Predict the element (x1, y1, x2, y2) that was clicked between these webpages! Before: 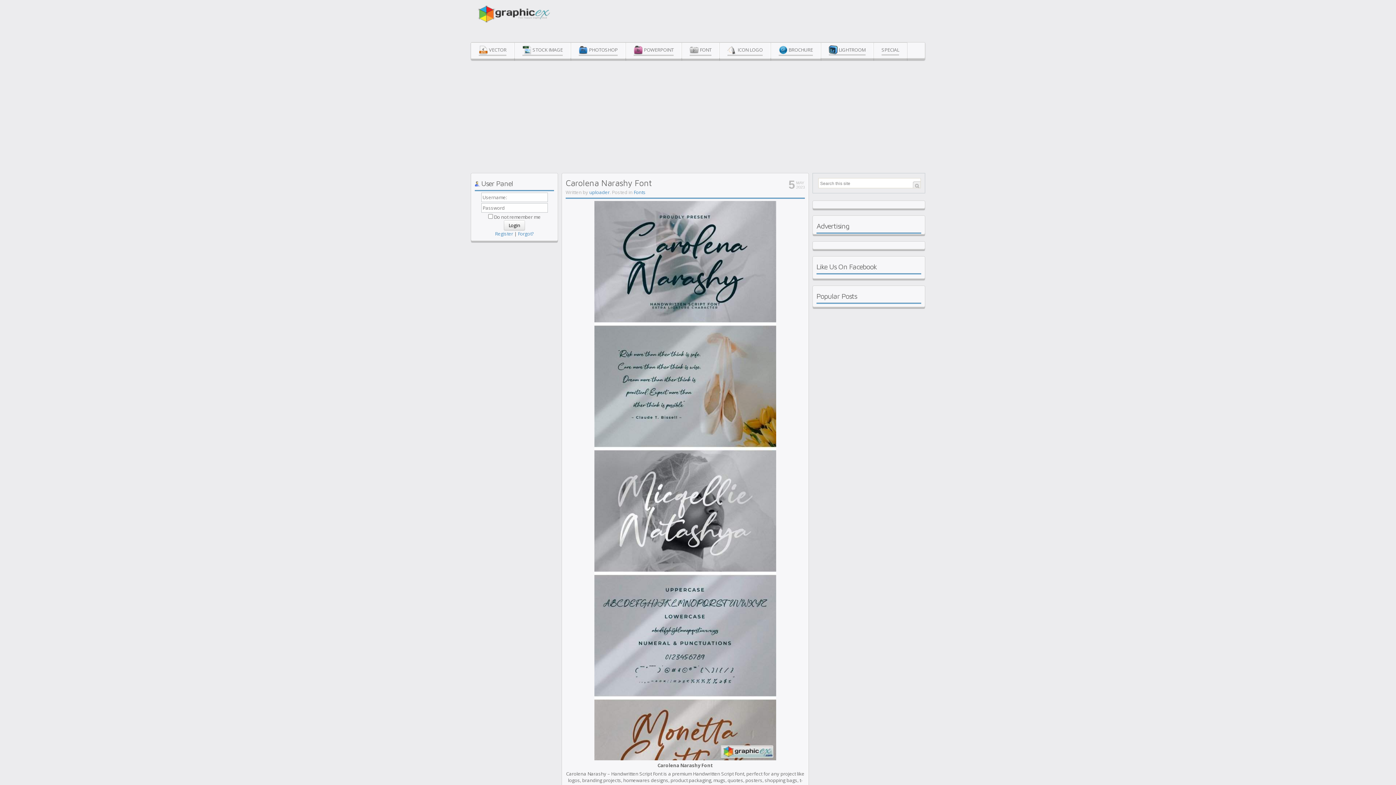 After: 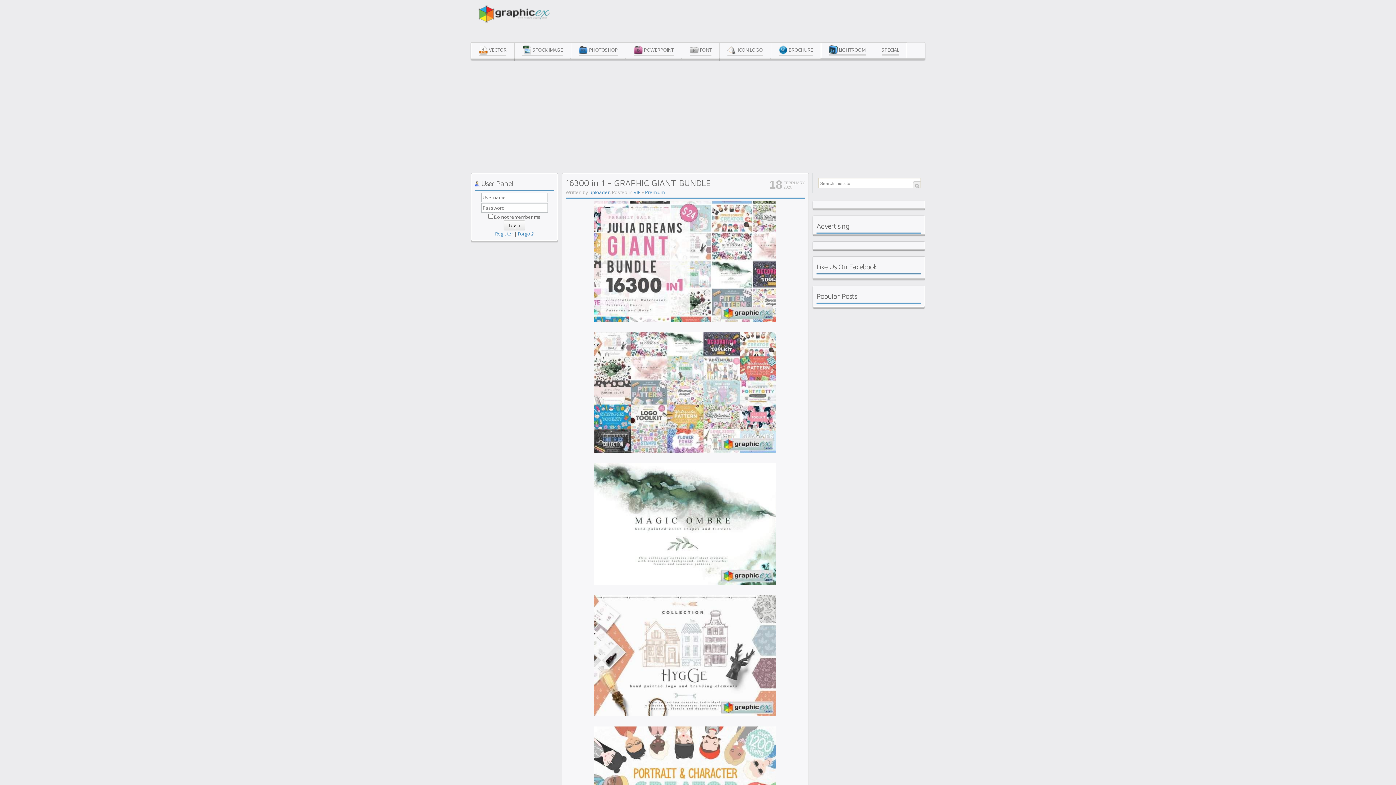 Action: label: SPECIAL bbox: (874, 42, 906, 58)